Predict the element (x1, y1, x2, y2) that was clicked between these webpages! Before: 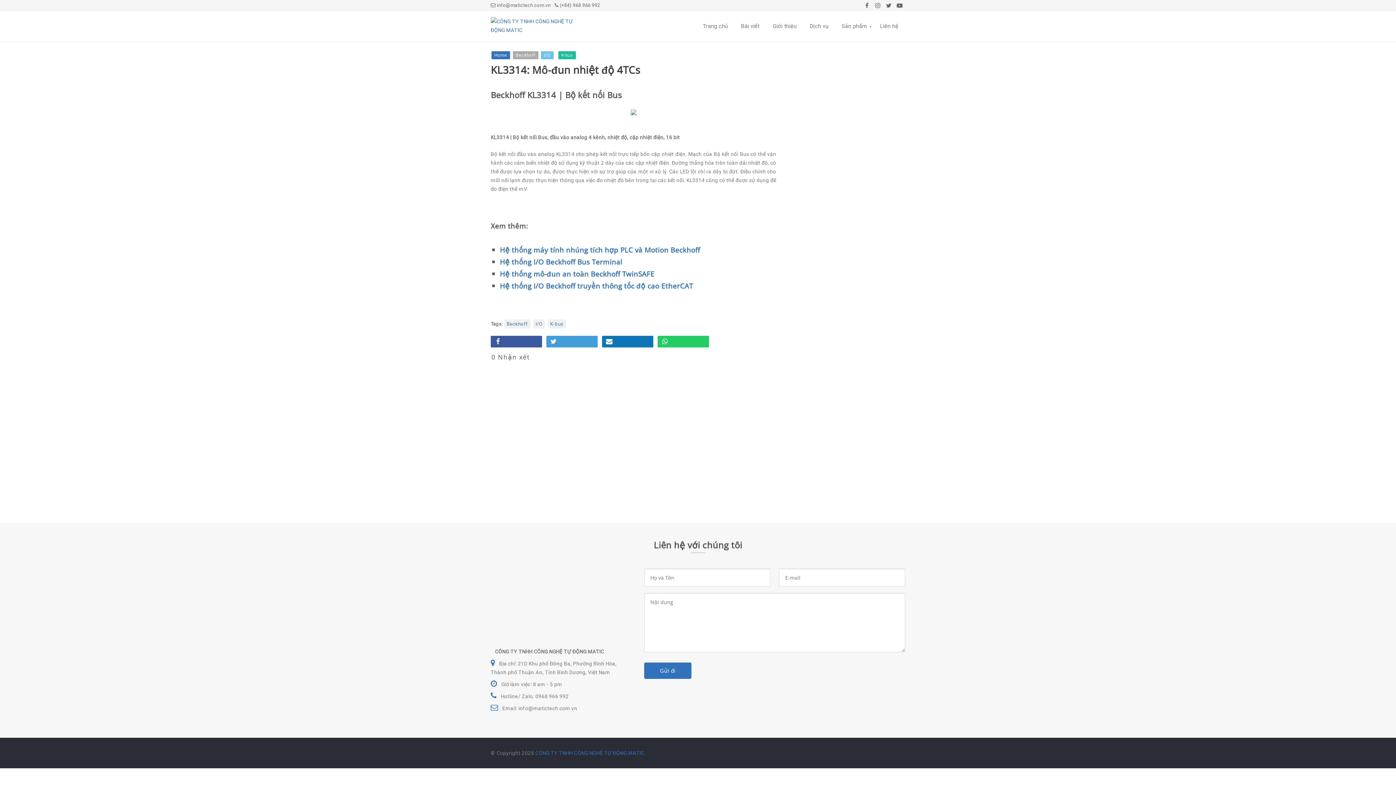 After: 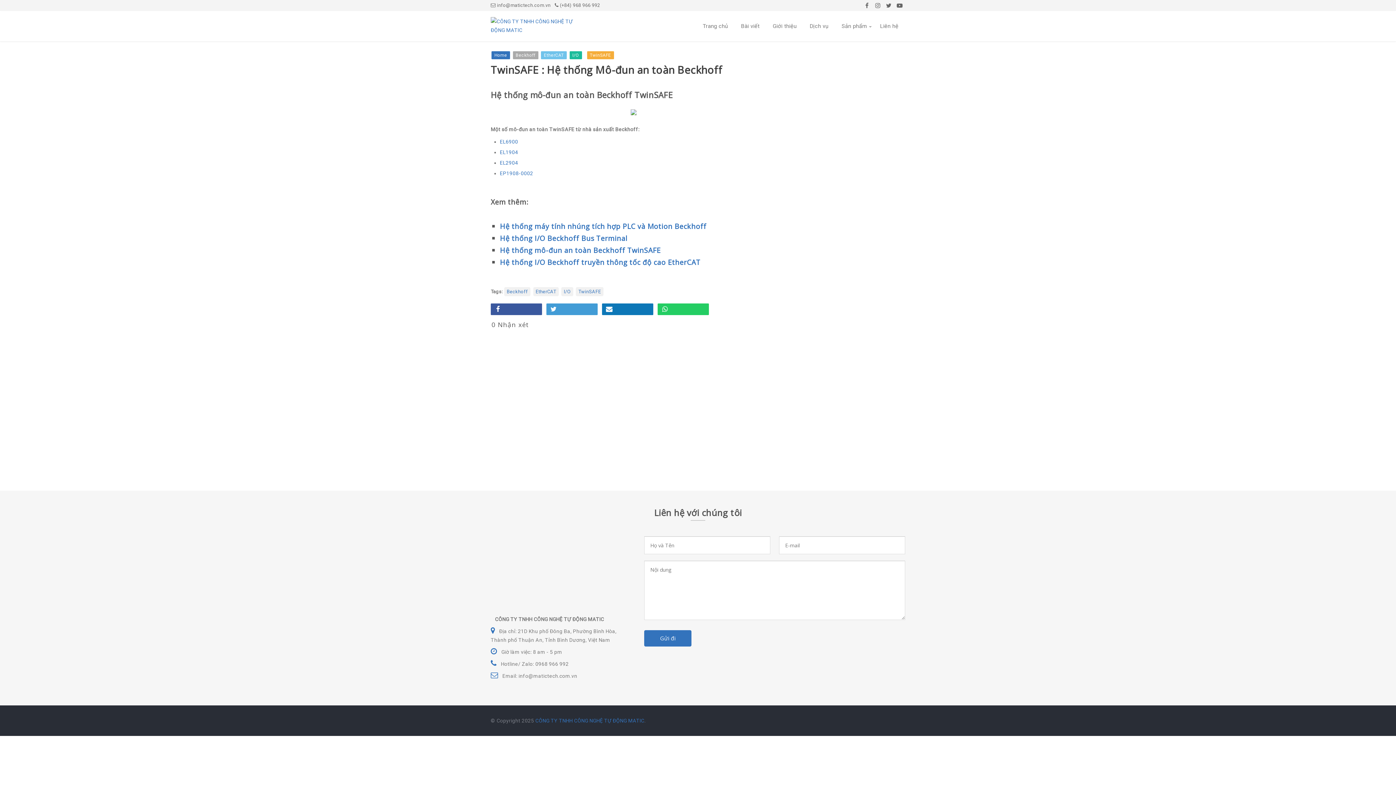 Action: bbox: (500, 269, 654, 279) label: Hệ thống mô-đun an toàn Beckhoff TwinSAFE